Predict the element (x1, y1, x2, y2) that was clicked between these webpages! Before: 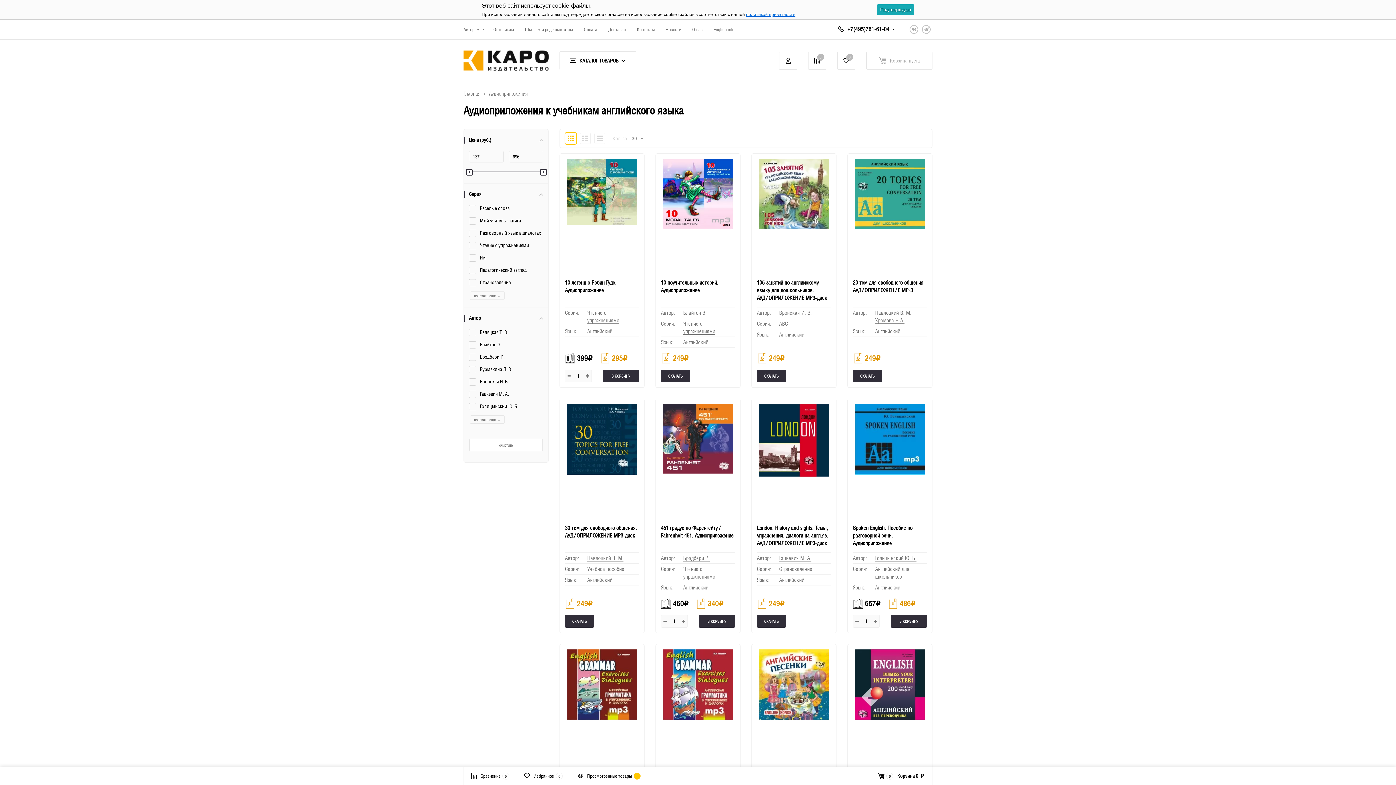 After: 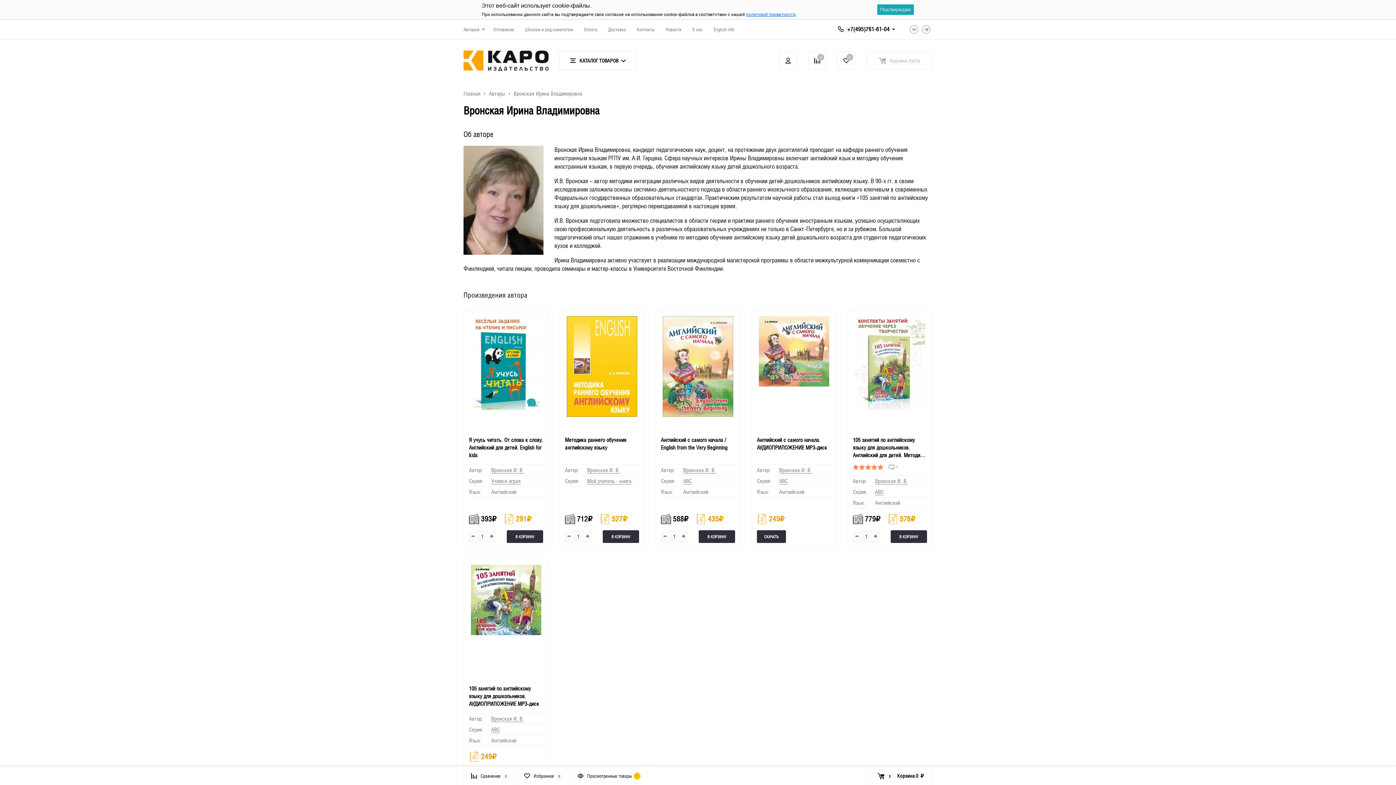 Action: label: Вронская И. В. bbox: (779, 309, 812, 316)